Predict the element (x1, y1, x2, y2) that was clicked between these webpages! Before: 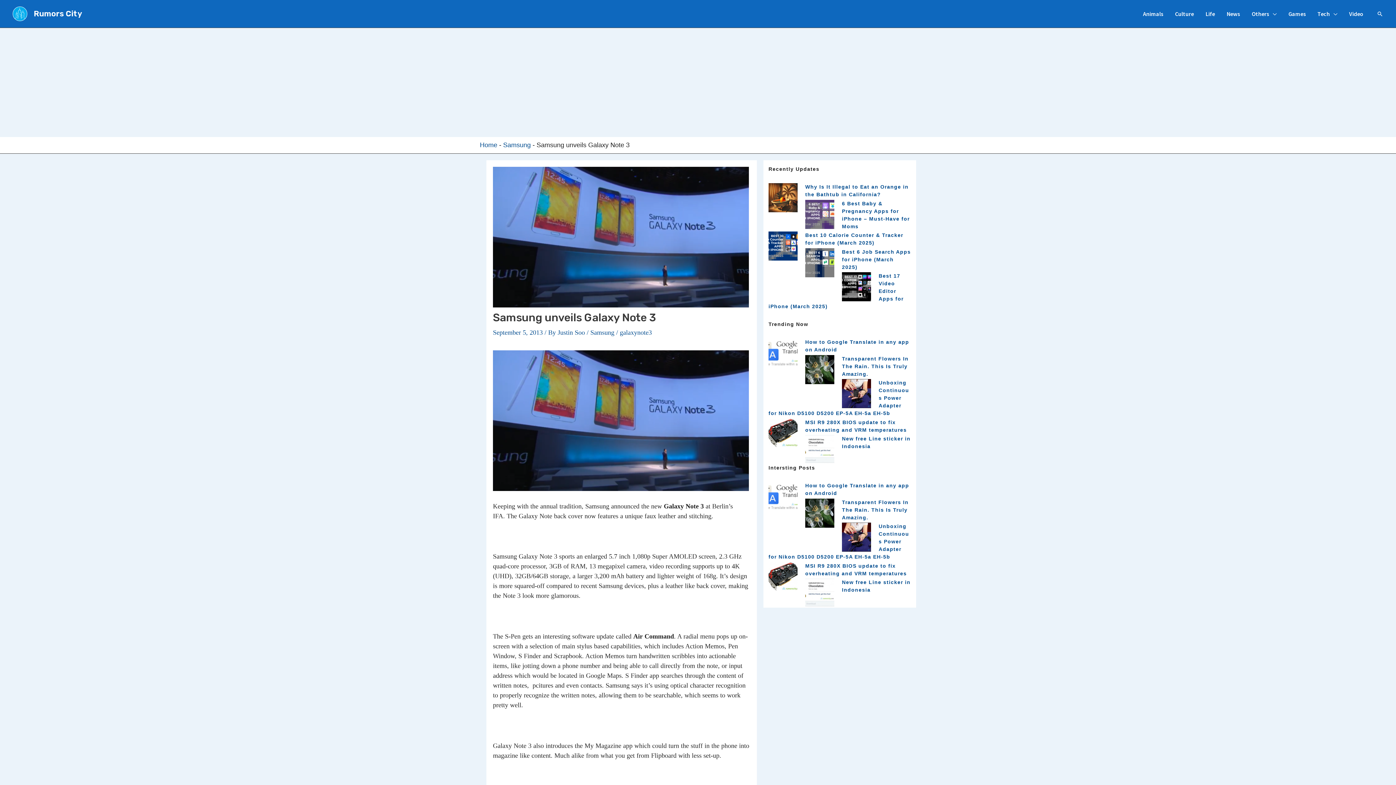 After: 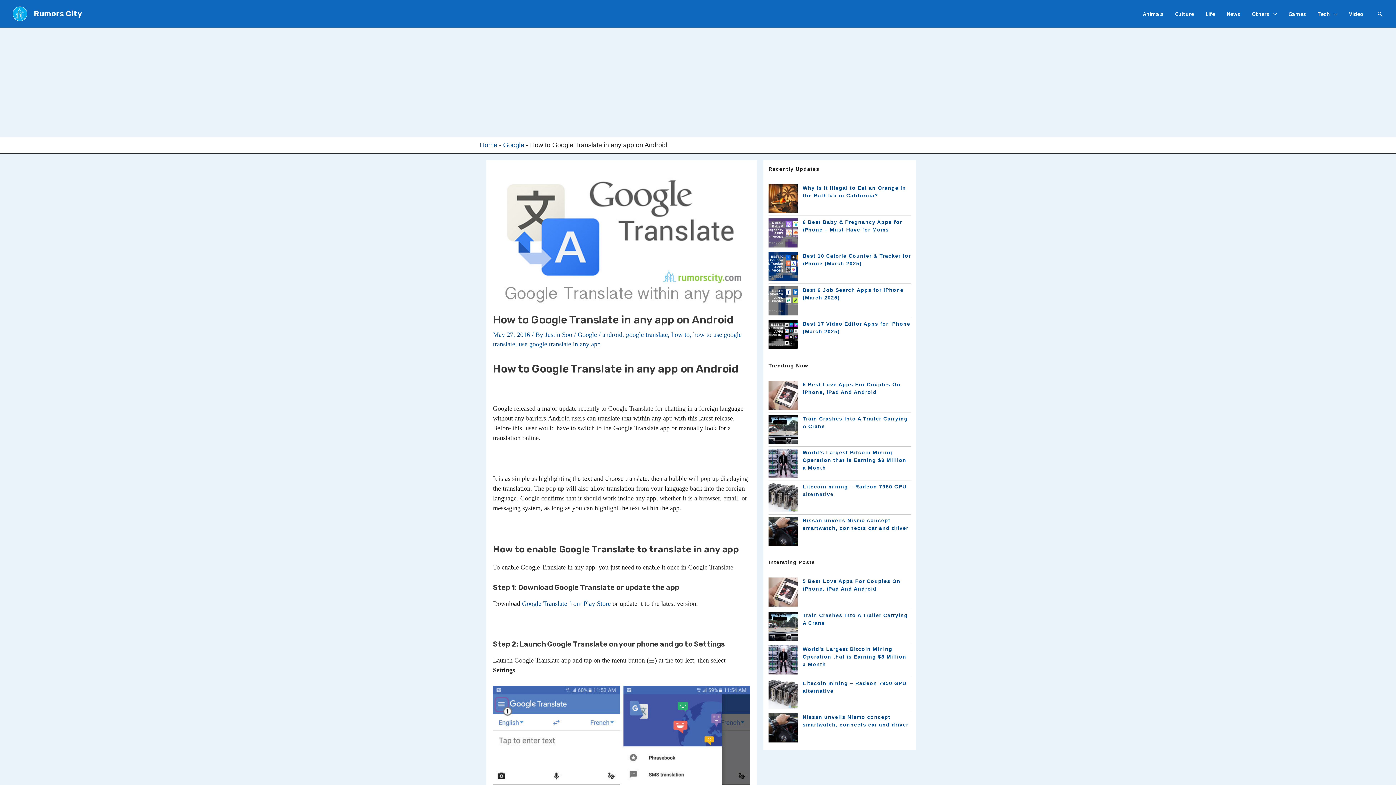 Action: bbox: (768, 349, 797, 355)